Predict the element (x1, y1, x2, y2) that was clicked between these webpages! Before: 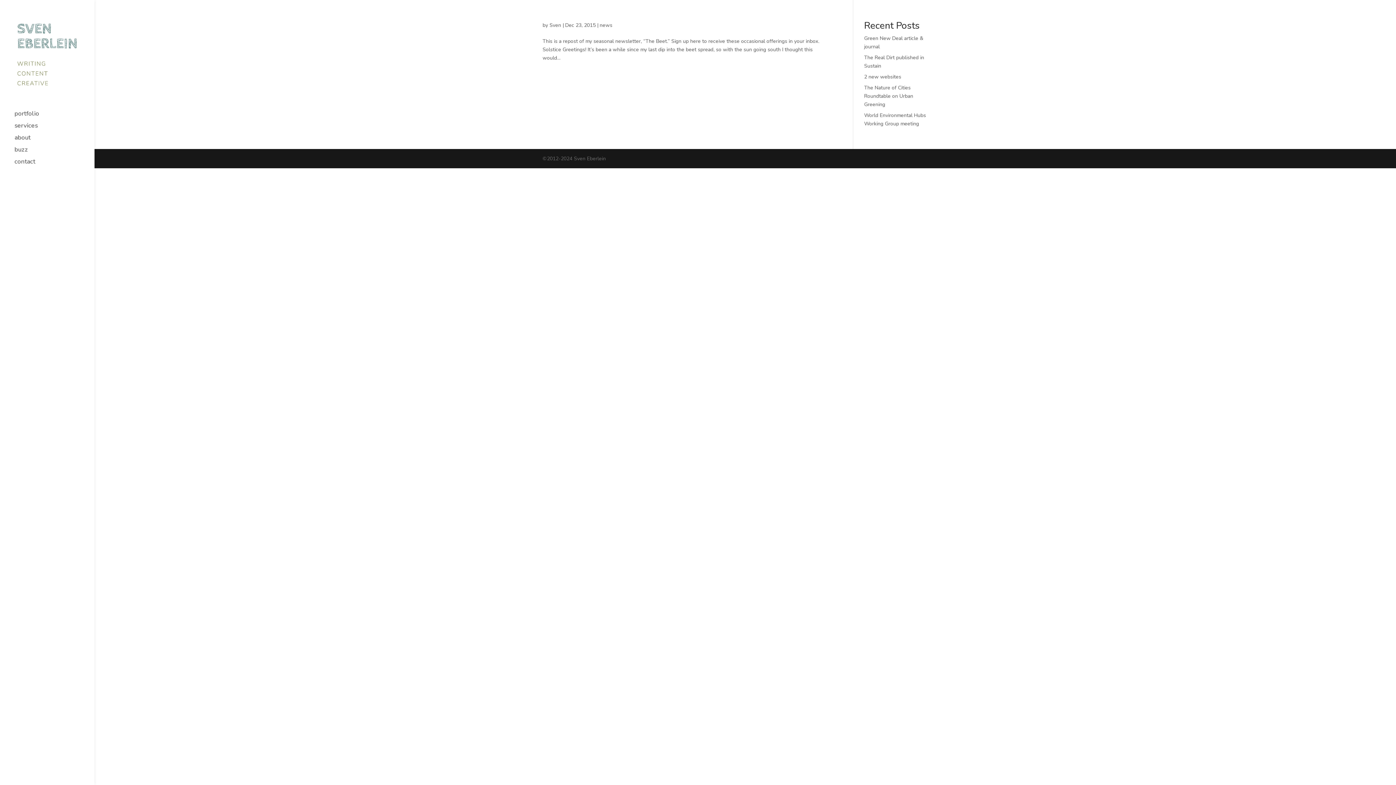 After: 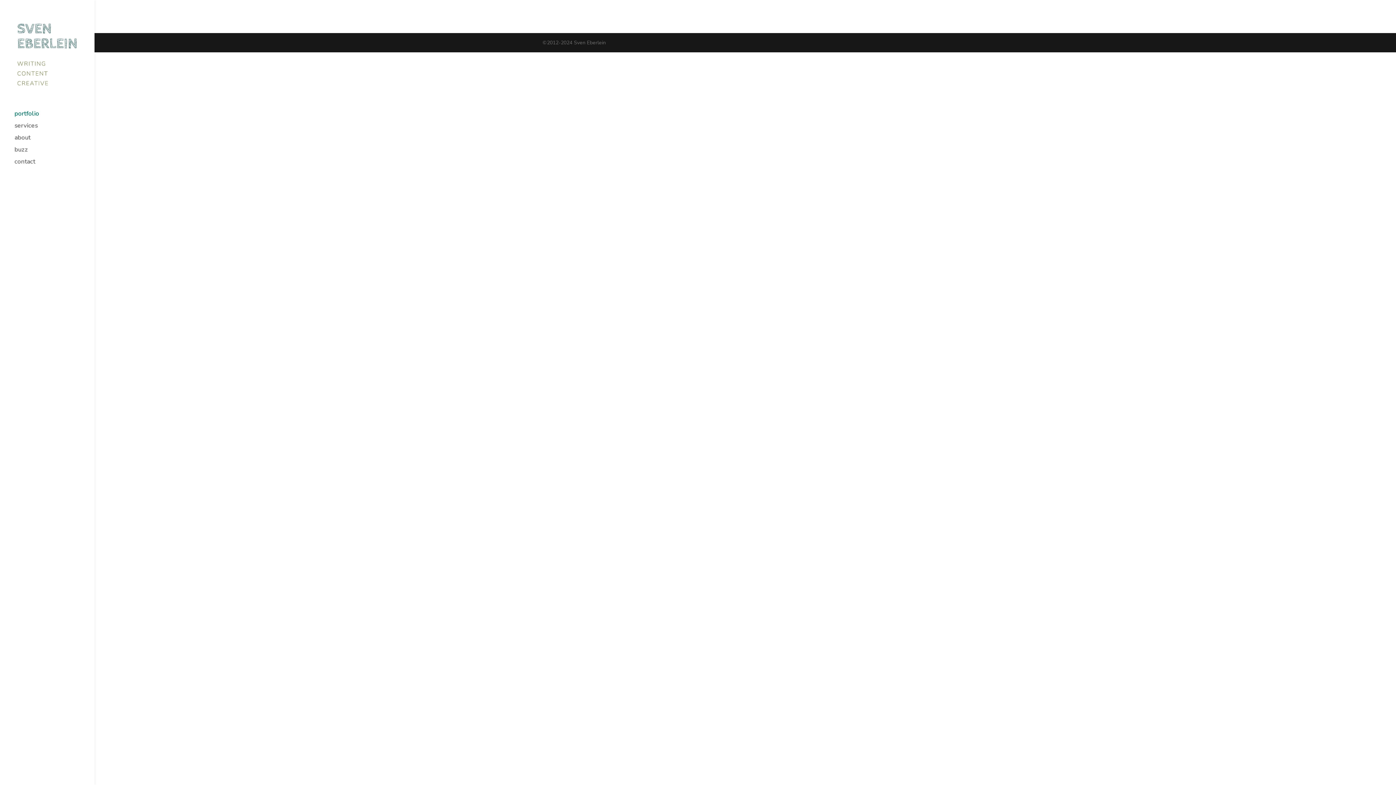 Action: bbox: (14, 21, 80, 89)